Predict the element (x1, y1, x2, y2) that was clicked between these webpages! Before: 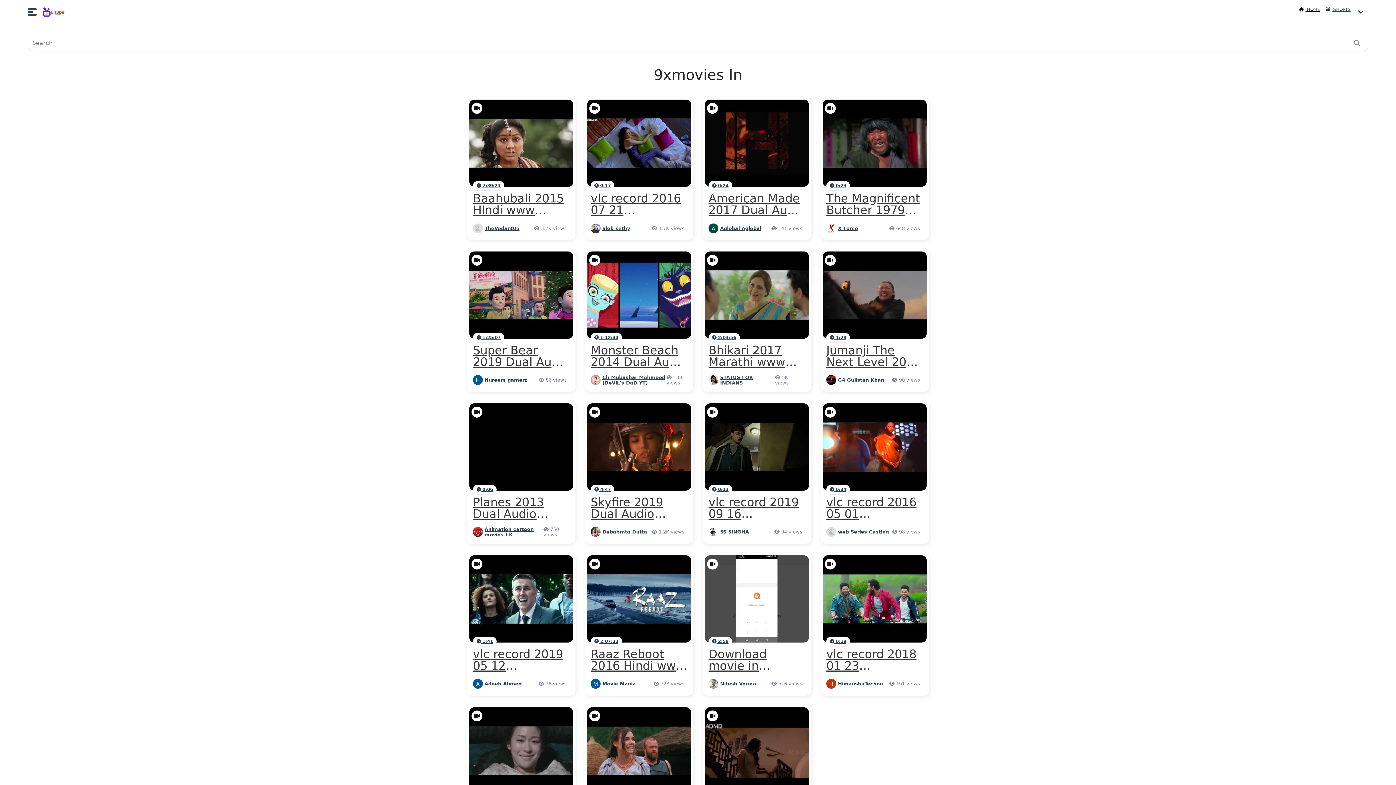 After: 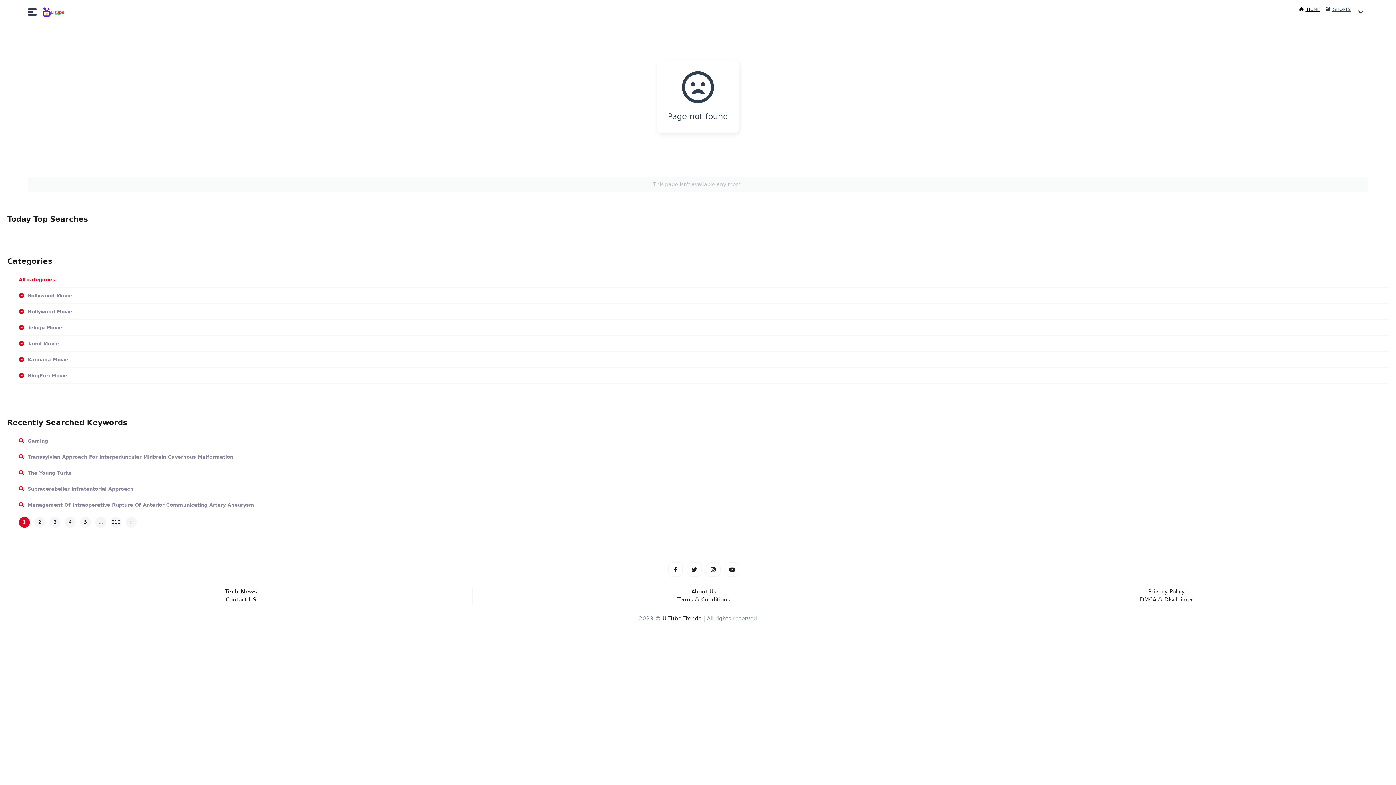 Action: bbox: (473, 344, 569, 367) label: Super Bear 2019 Dual Audio Hindi WWW 9XMOVIES IN 480p WEBRip